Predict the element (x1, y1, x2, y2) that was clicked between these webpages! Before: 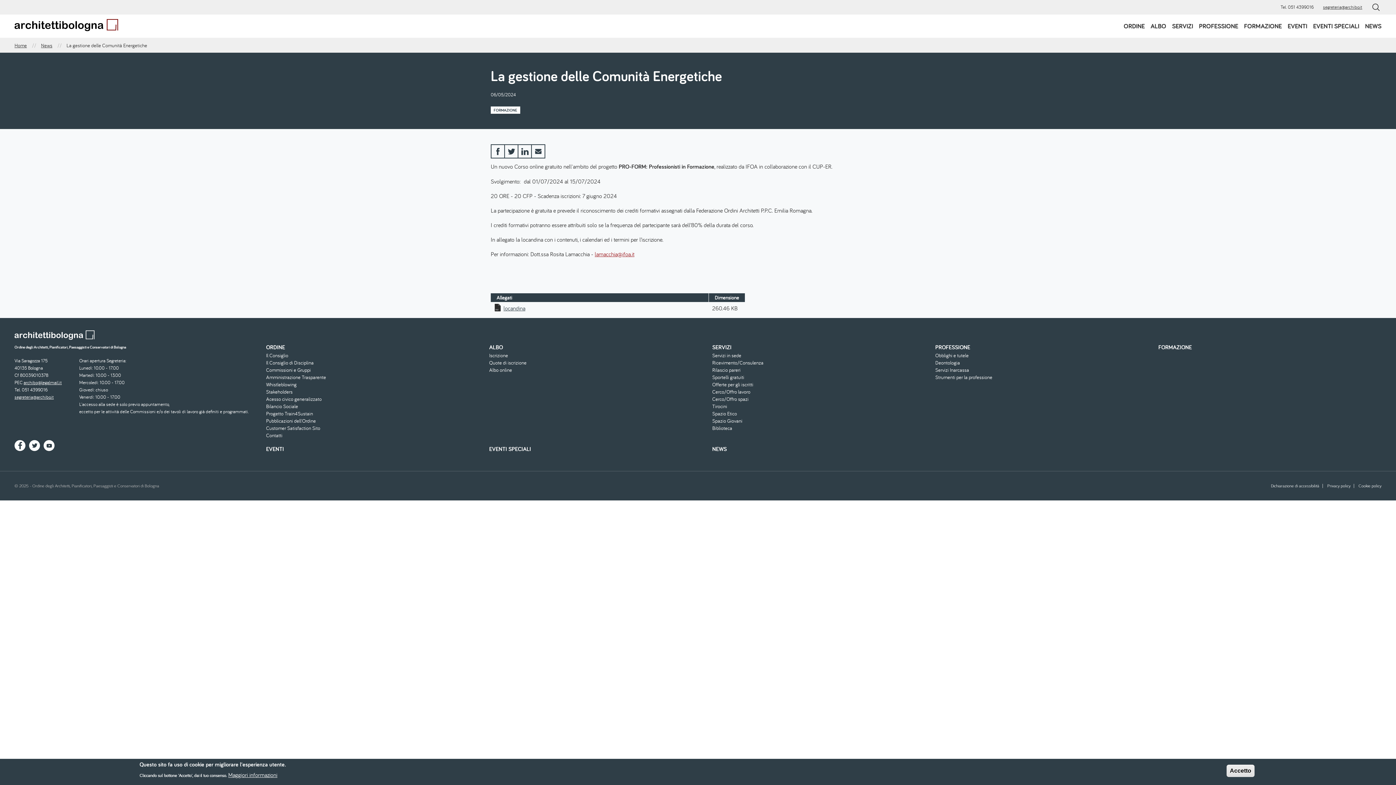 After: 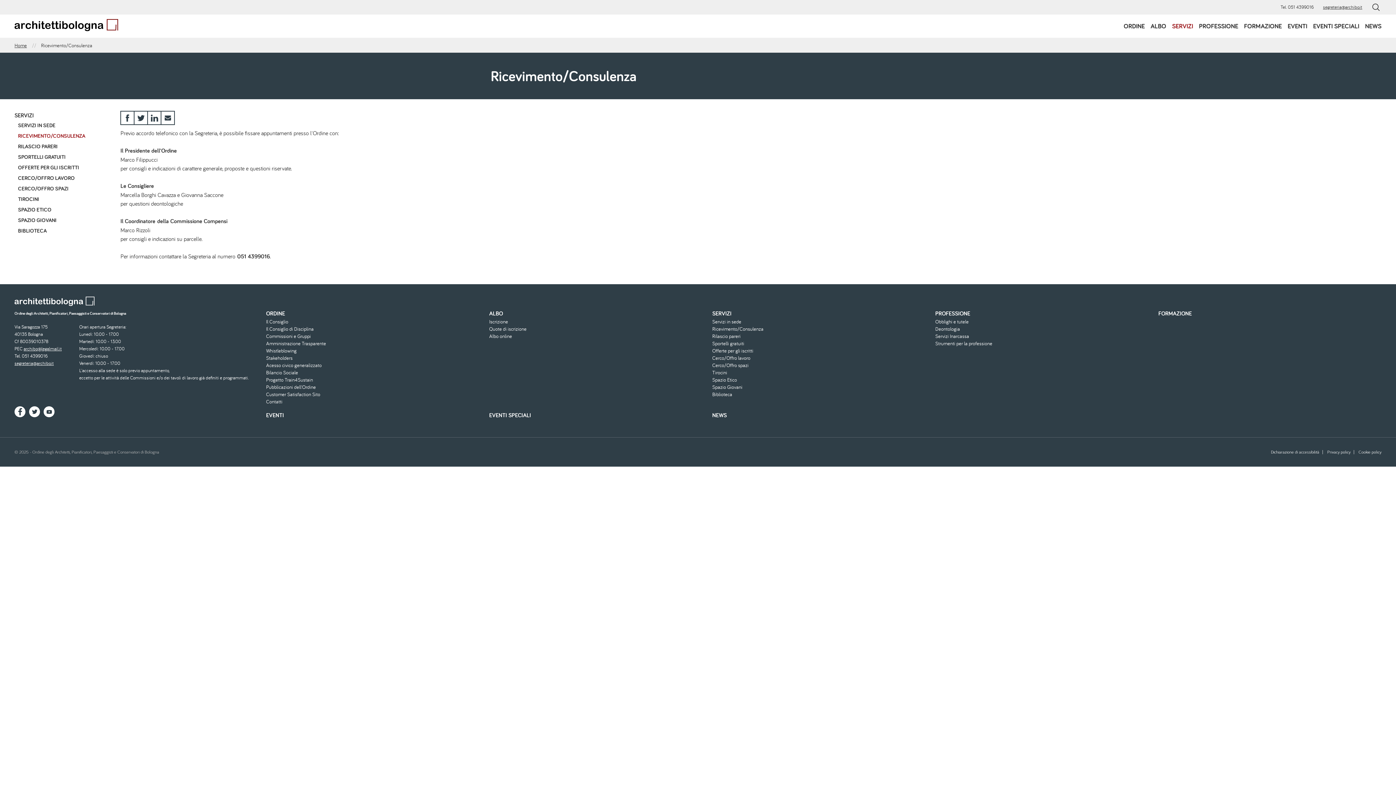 Action: bbox: (712, 360, 933, 365) label: Ricevimento/Consulenza